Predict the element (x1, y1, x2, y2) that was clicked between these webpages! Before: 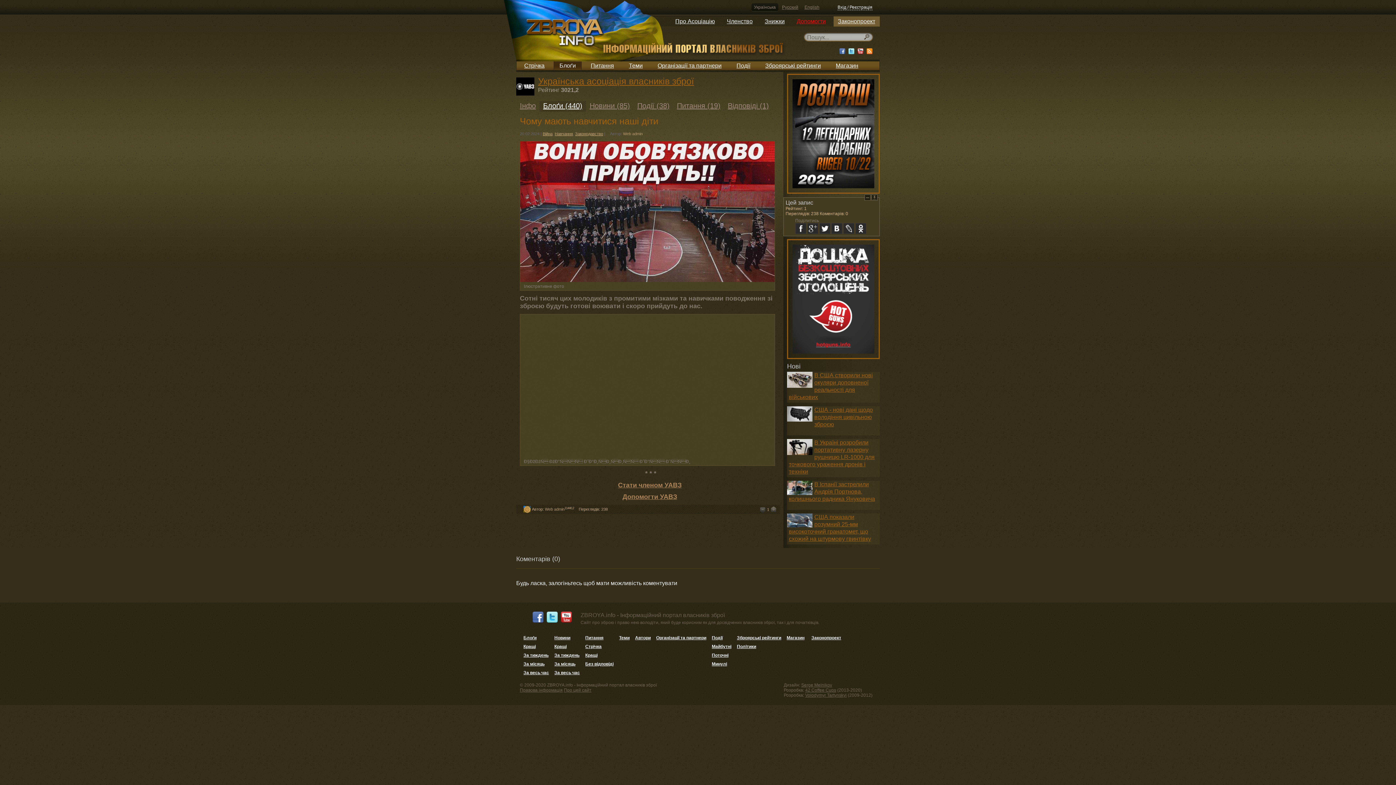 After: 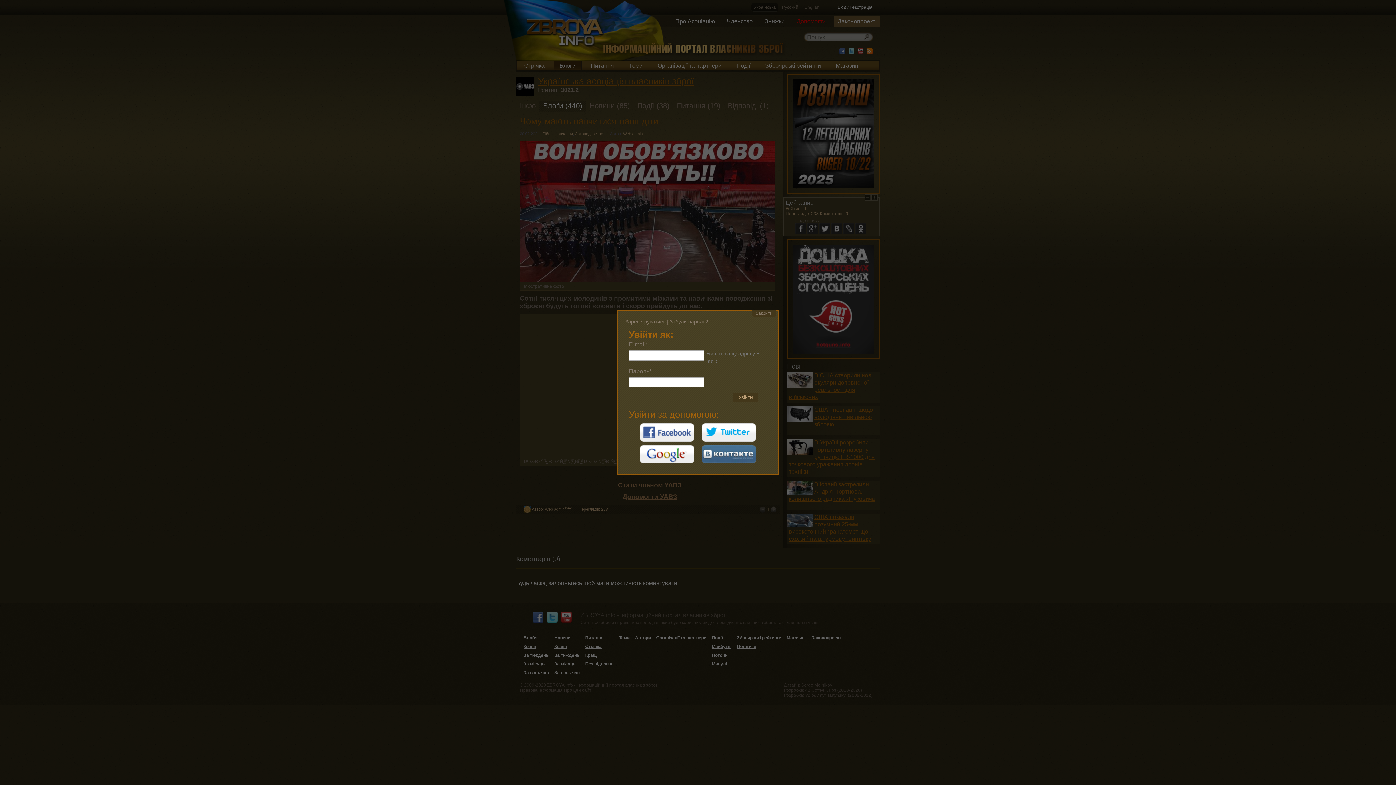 Action: label: Вхід / Реєстрація bbox: (837, 4, 872, 10)